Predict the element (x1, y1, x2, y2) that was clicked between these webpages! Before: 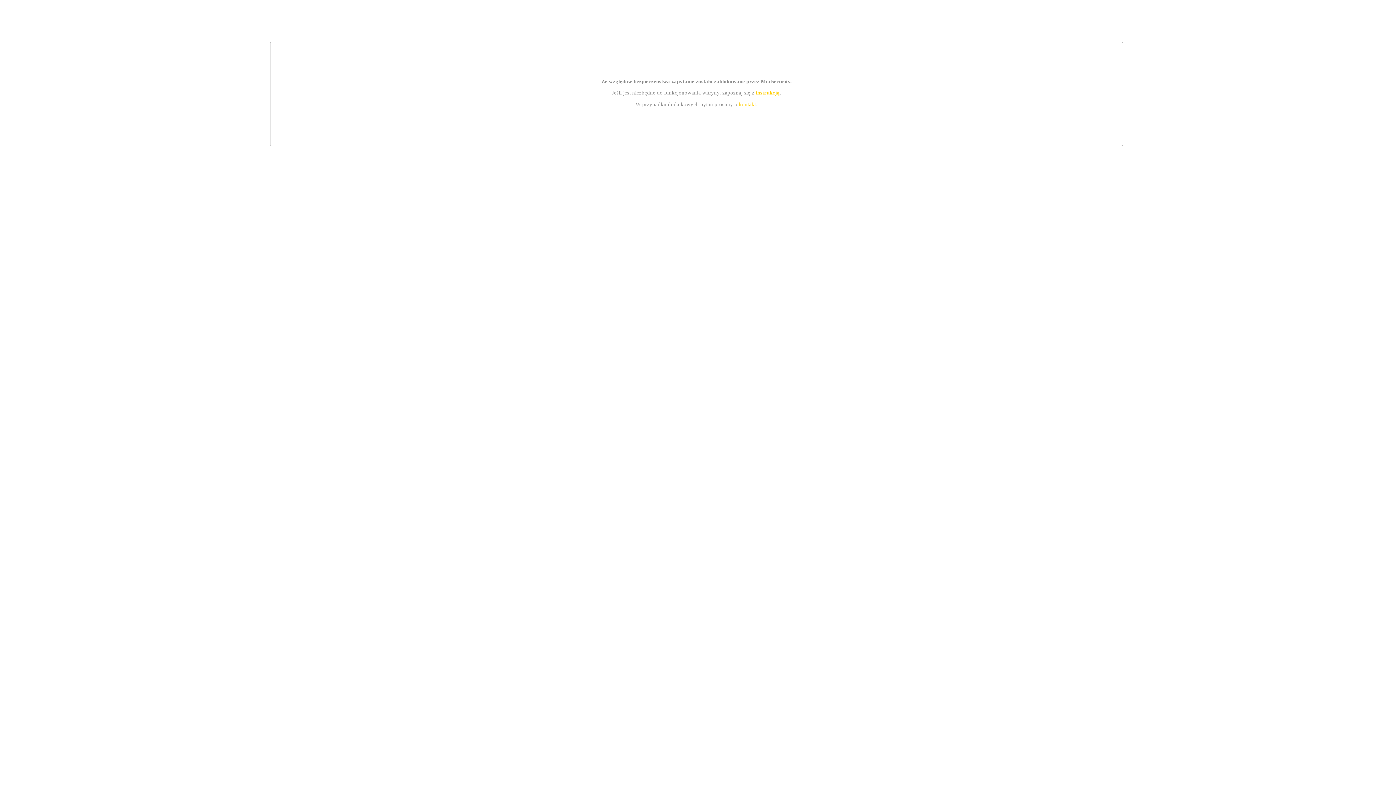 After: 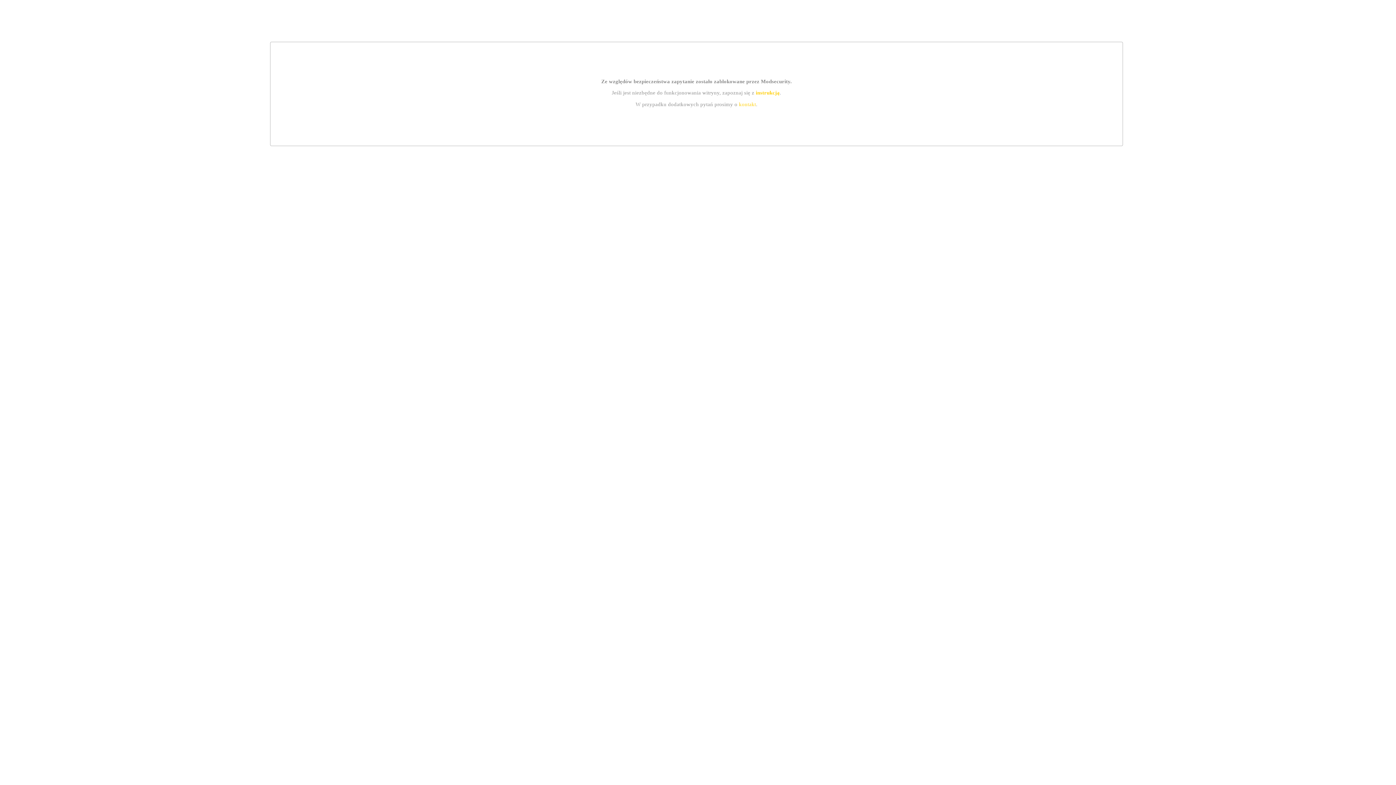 Action: bbox: (739, 101, 756, 107) label: kontakt